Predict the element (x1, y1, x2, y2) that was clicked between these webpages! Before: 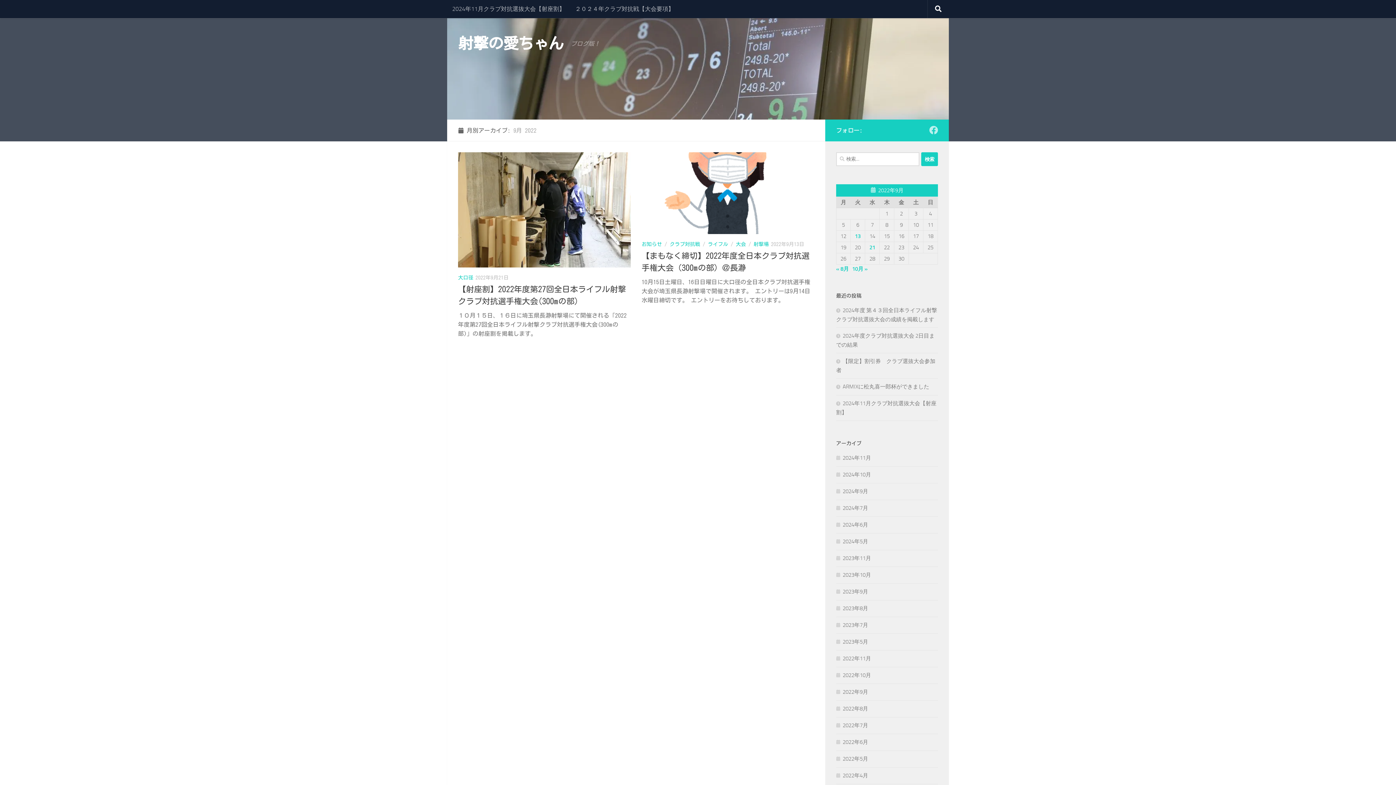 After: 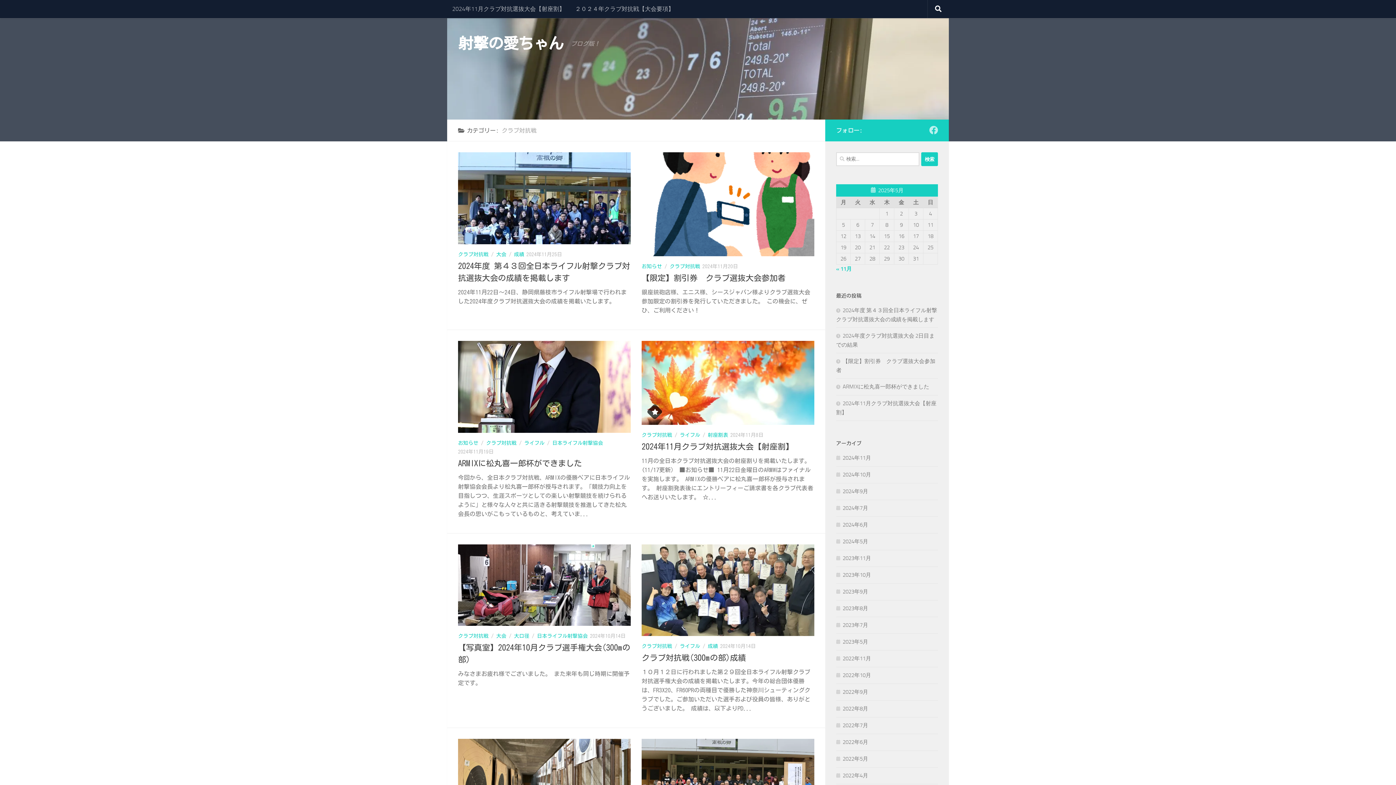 Action: bbox: (669, 241, 700, 246) label: クラブ対抗戦